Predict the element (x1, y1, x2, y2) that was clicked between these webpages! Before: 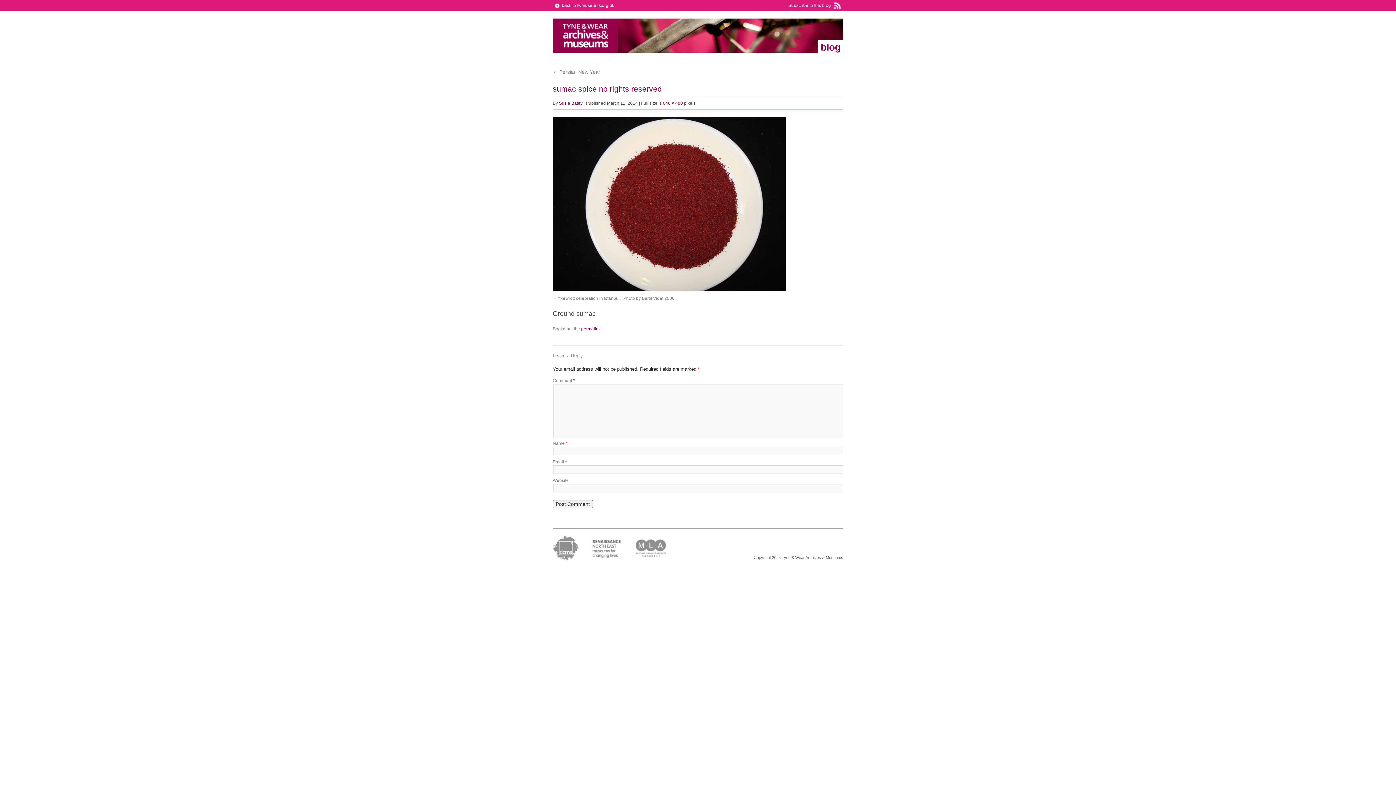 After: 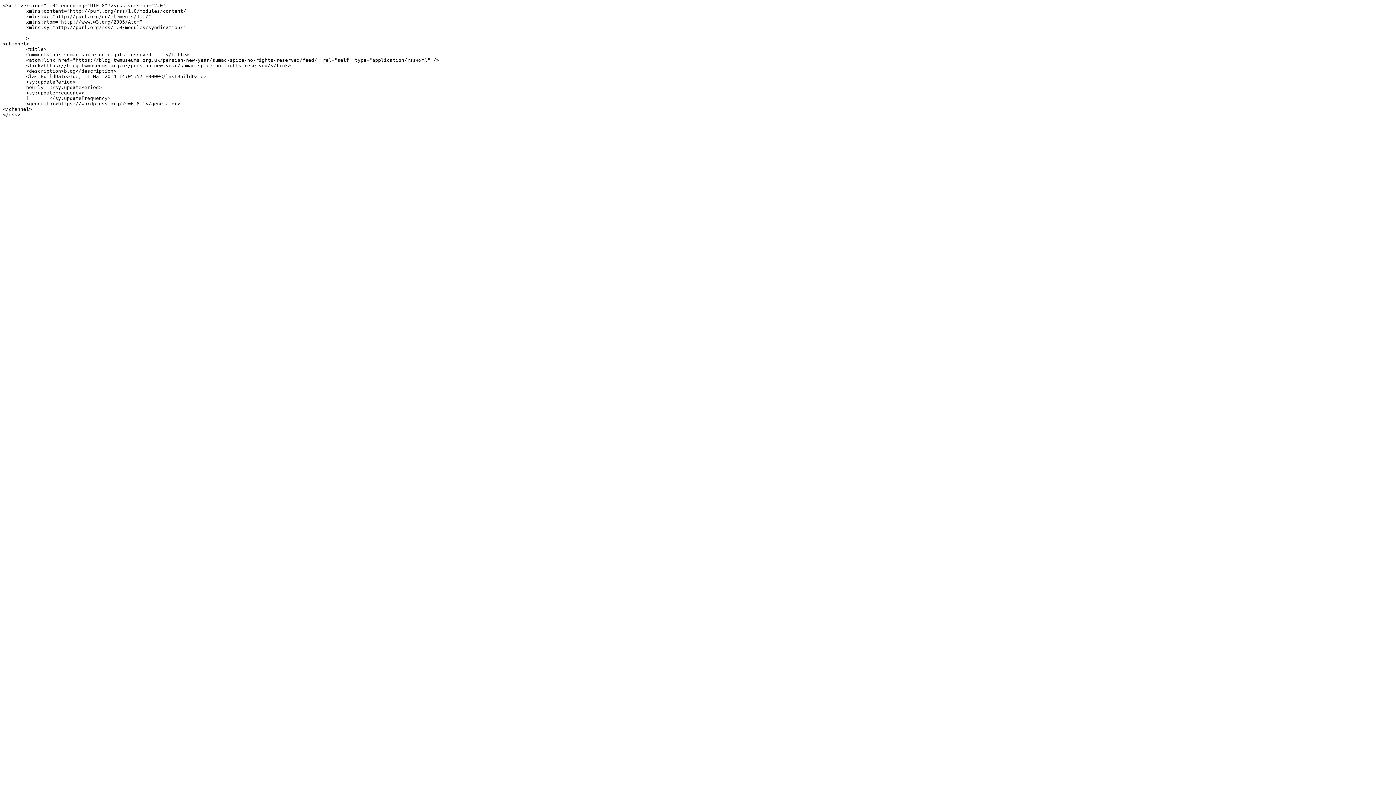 Action: bbox: (788, 0, 843, 11) label: Subscribe to this blog